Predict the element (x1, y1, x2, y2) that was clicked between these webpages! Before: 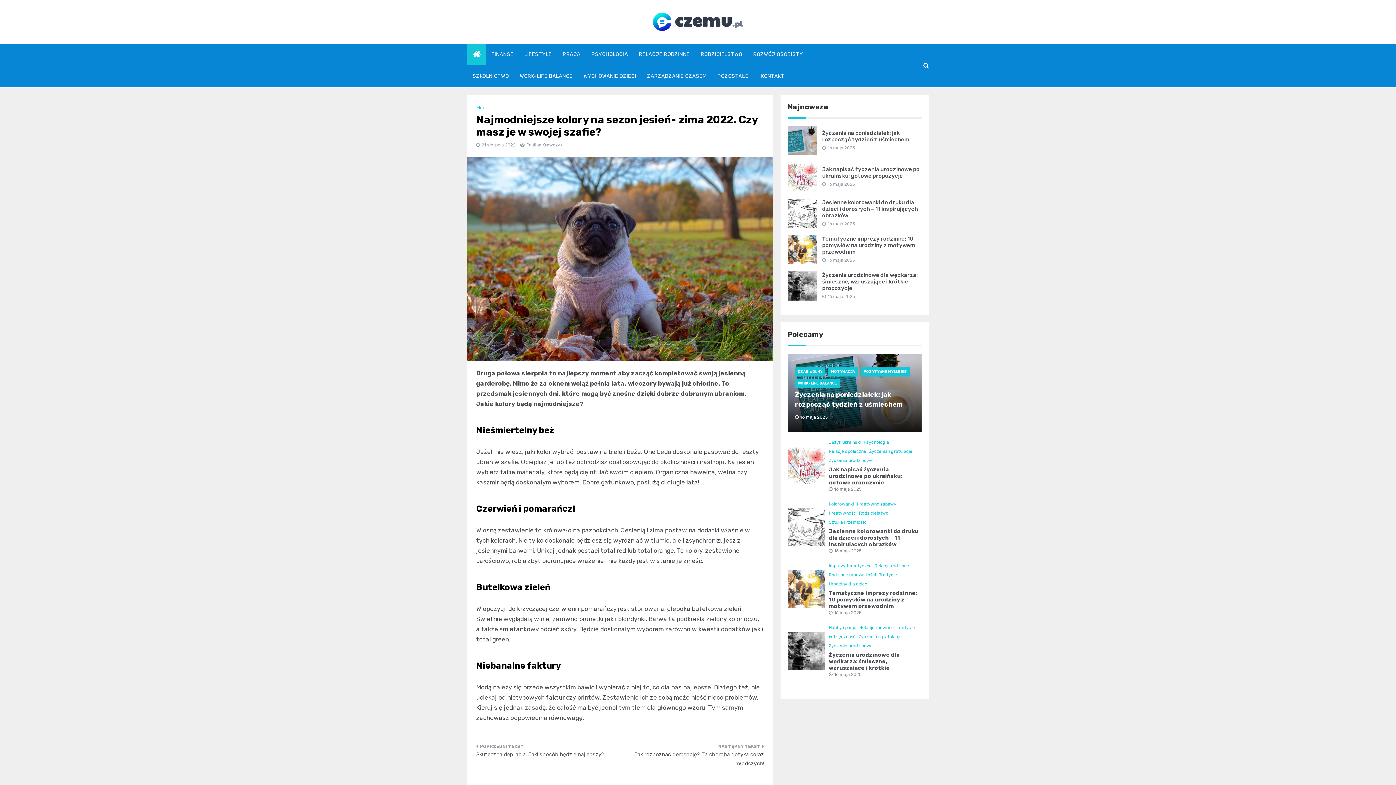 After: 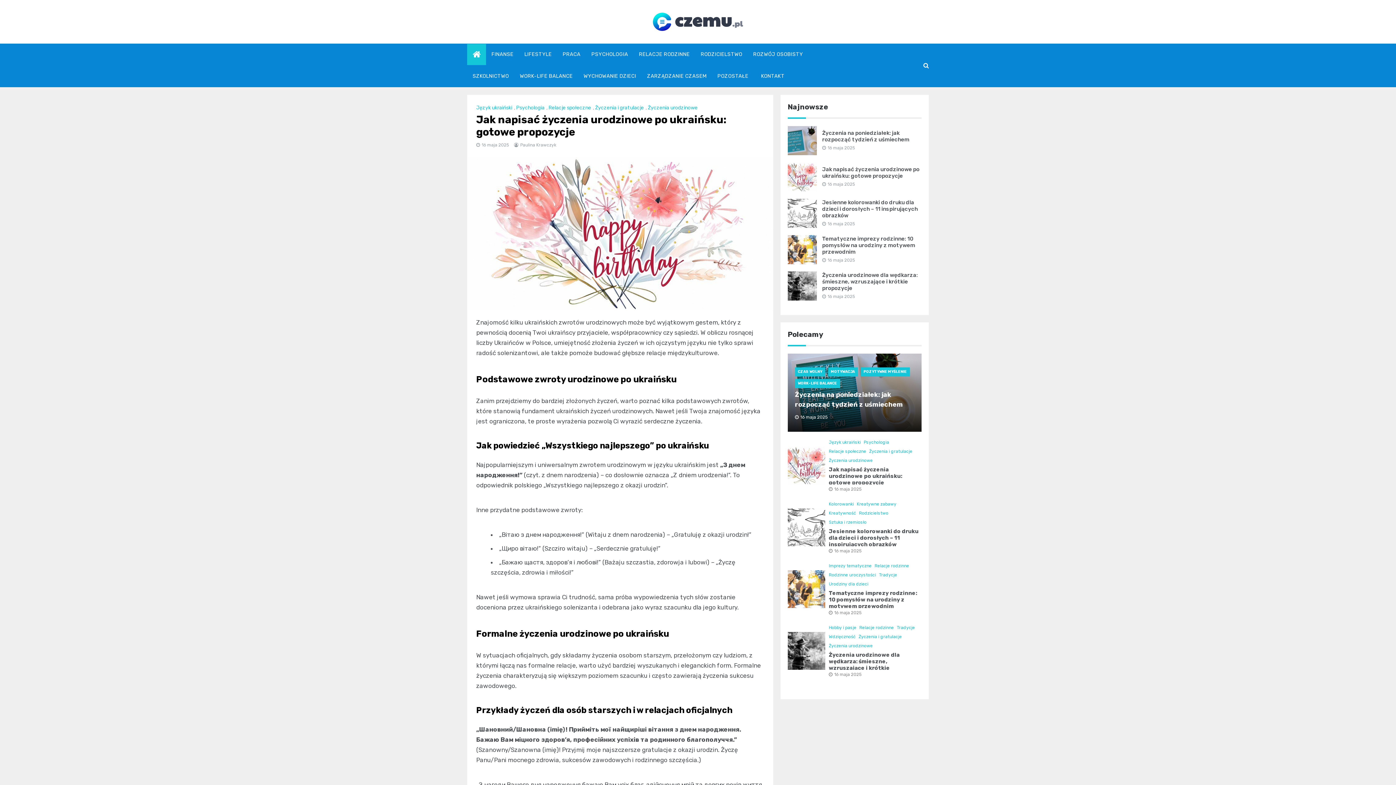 Action: label: 16 maja 2025 bbox: (829, 486, 862, 492)